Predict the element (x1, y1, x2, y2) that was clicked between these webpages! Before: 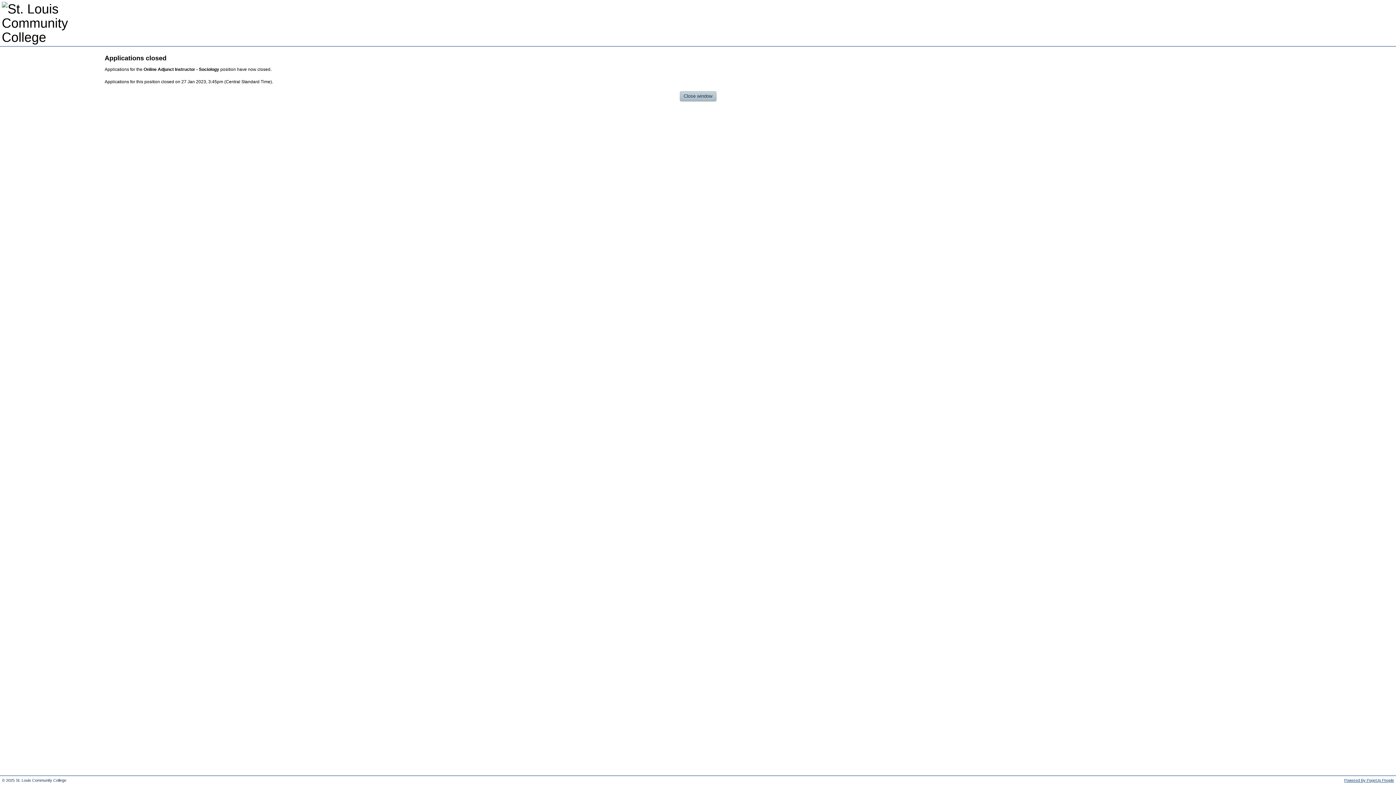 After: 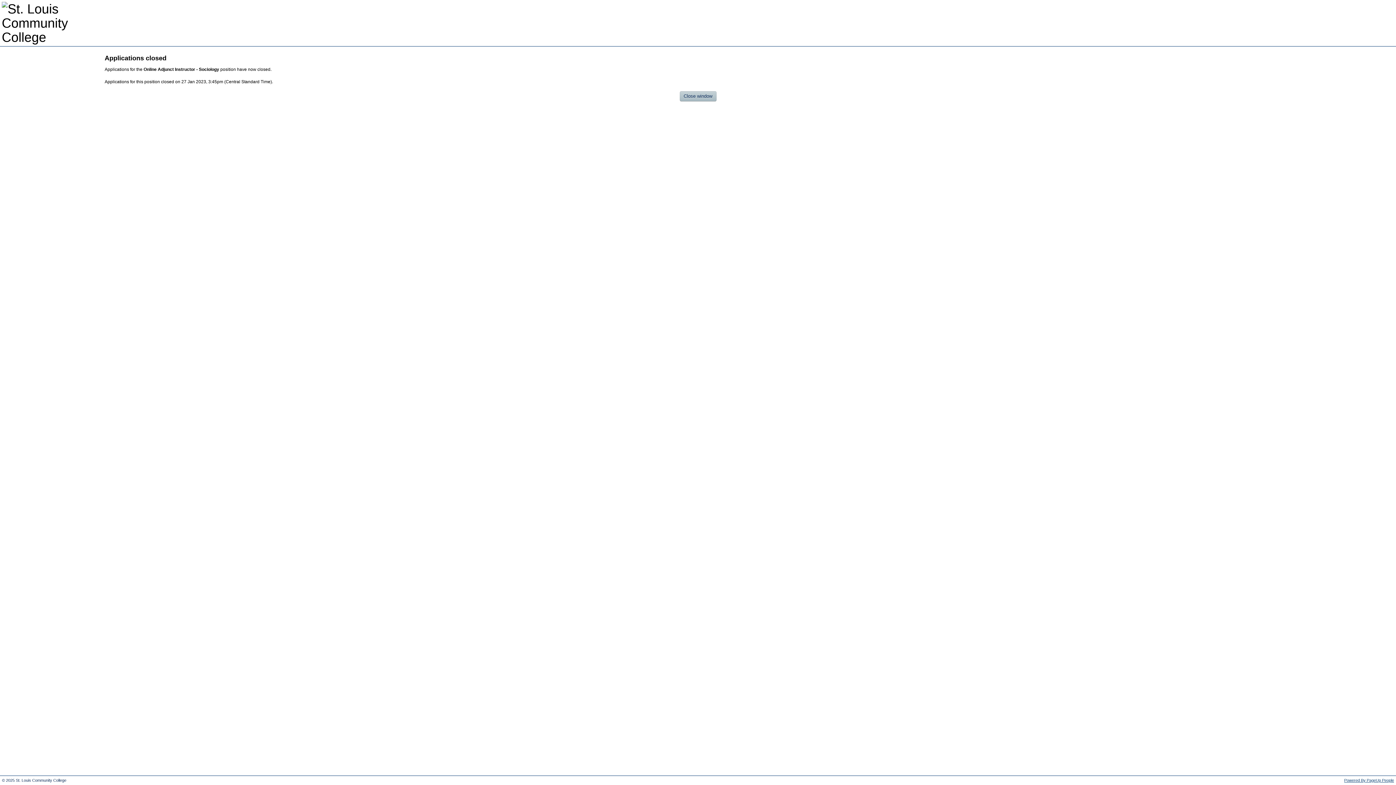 Action: label: Powered By PageUp People bbox: (1344, 778, 1394, 782)